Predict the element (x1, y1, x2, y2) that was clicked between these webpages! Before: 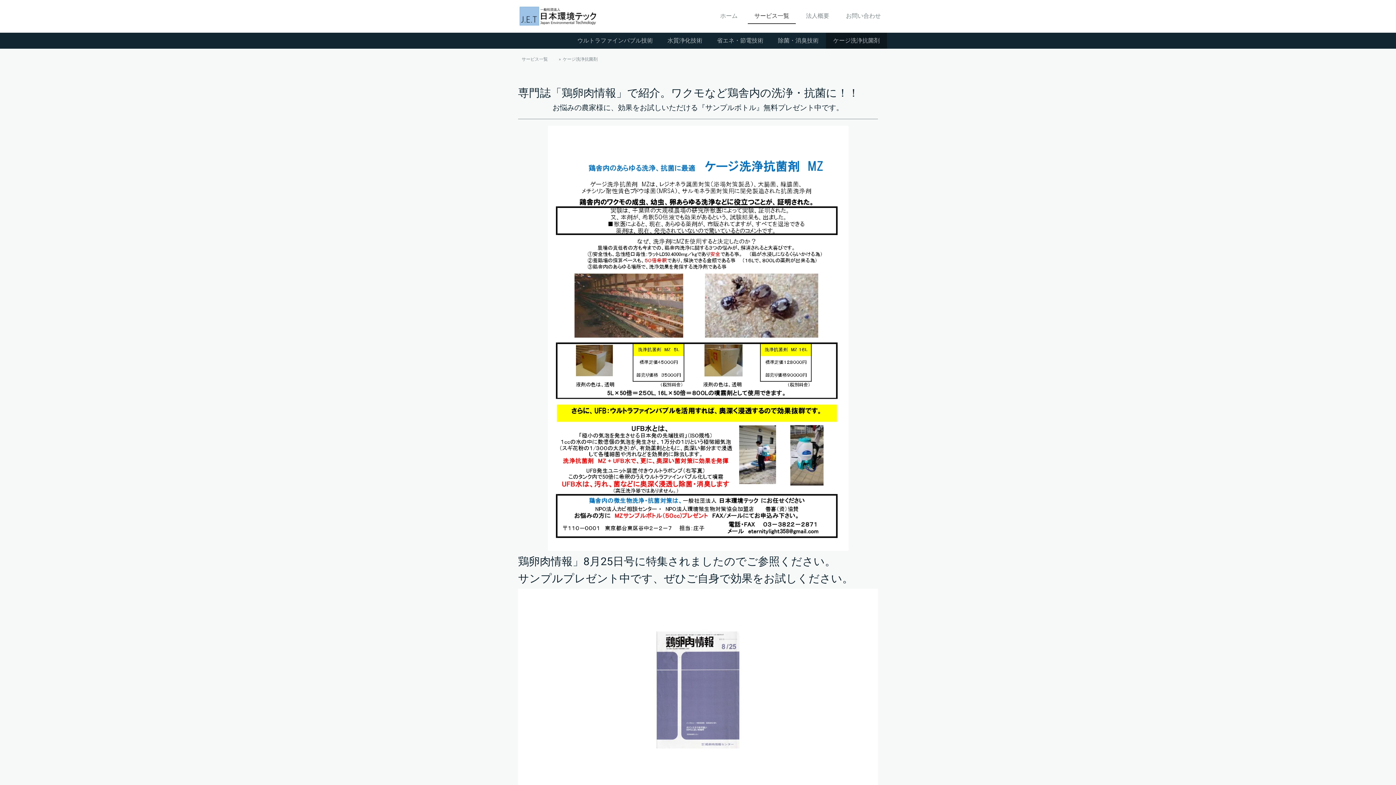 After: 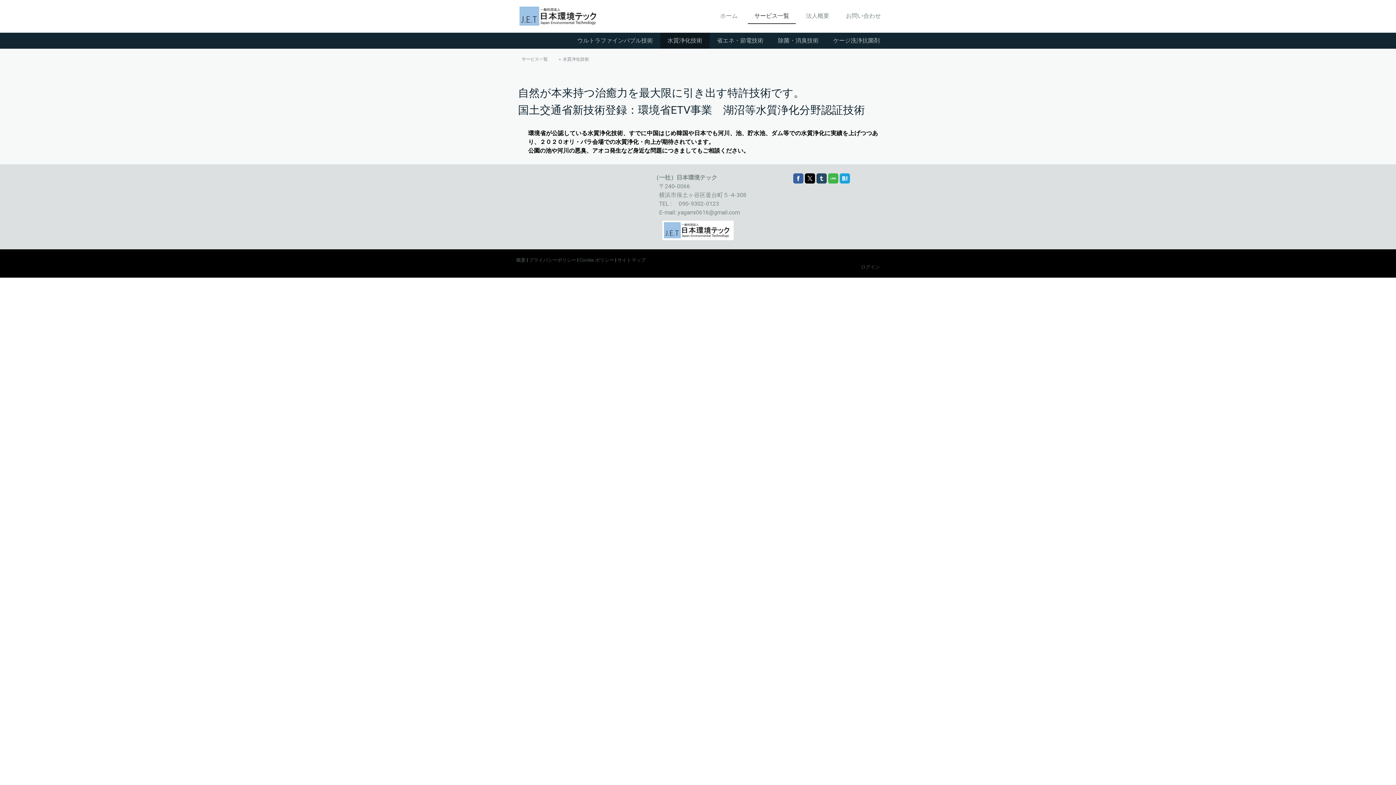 Action: bbox: (660, 32, 709, 48) label: 水質浄化技術